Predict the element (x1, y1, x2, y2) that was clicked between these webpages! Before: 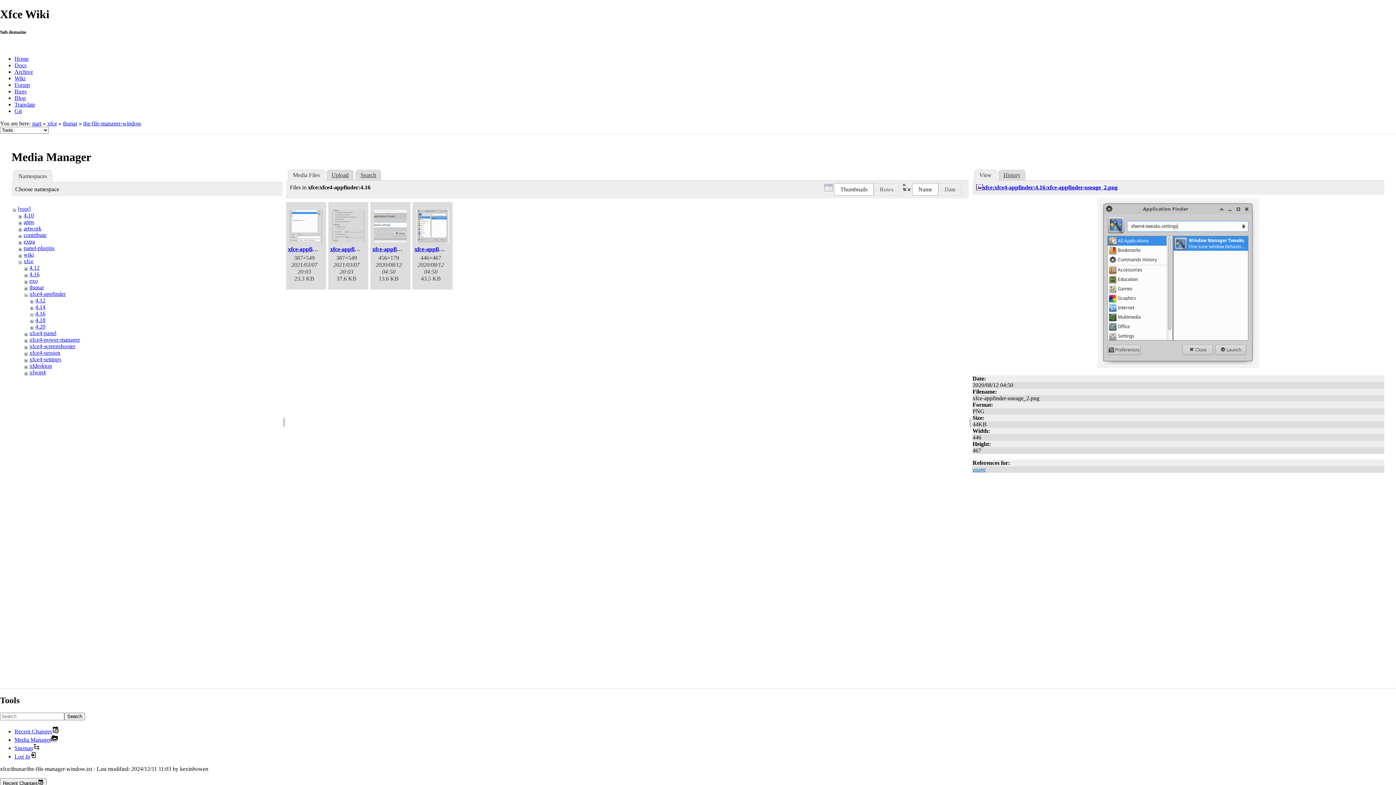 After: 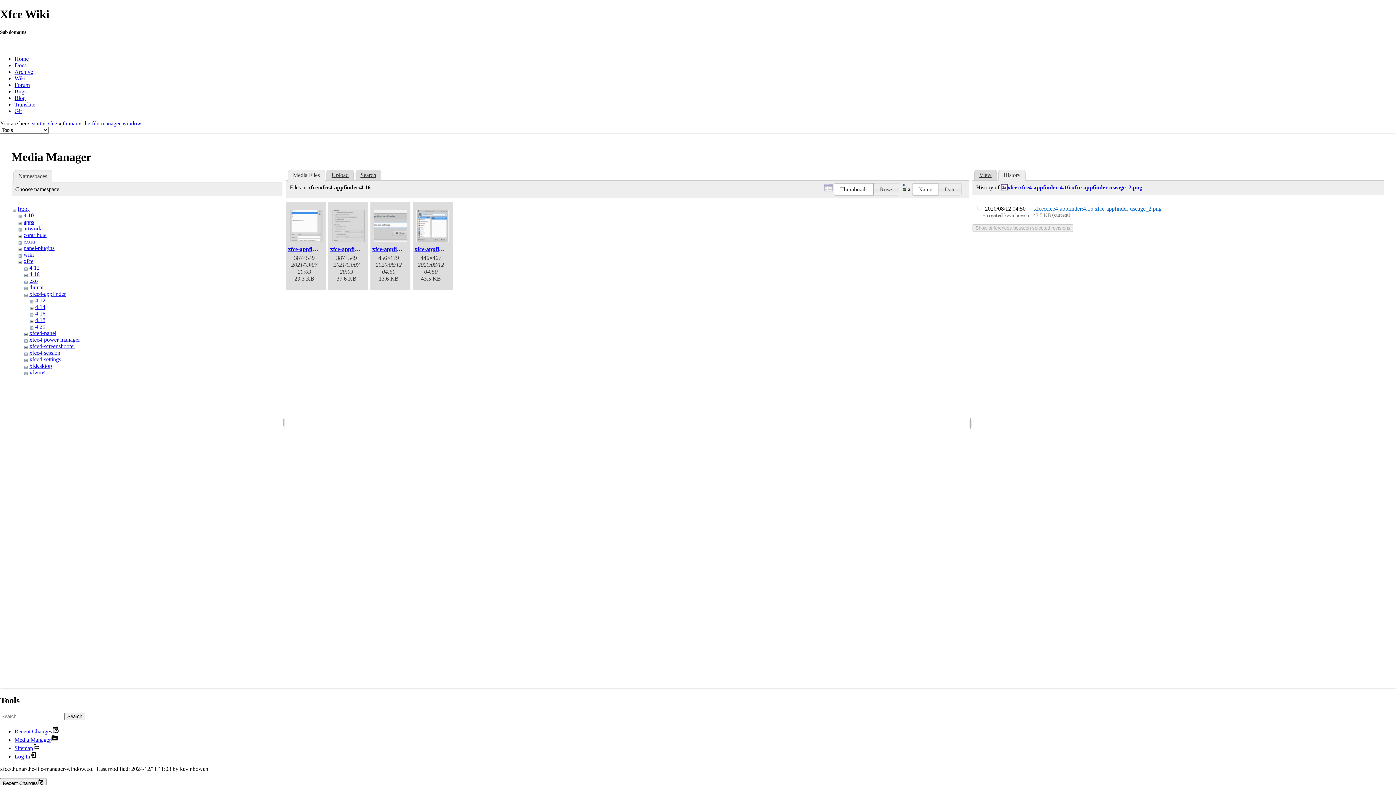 Action: label: History bbox: (998, 169, 1025, 180)